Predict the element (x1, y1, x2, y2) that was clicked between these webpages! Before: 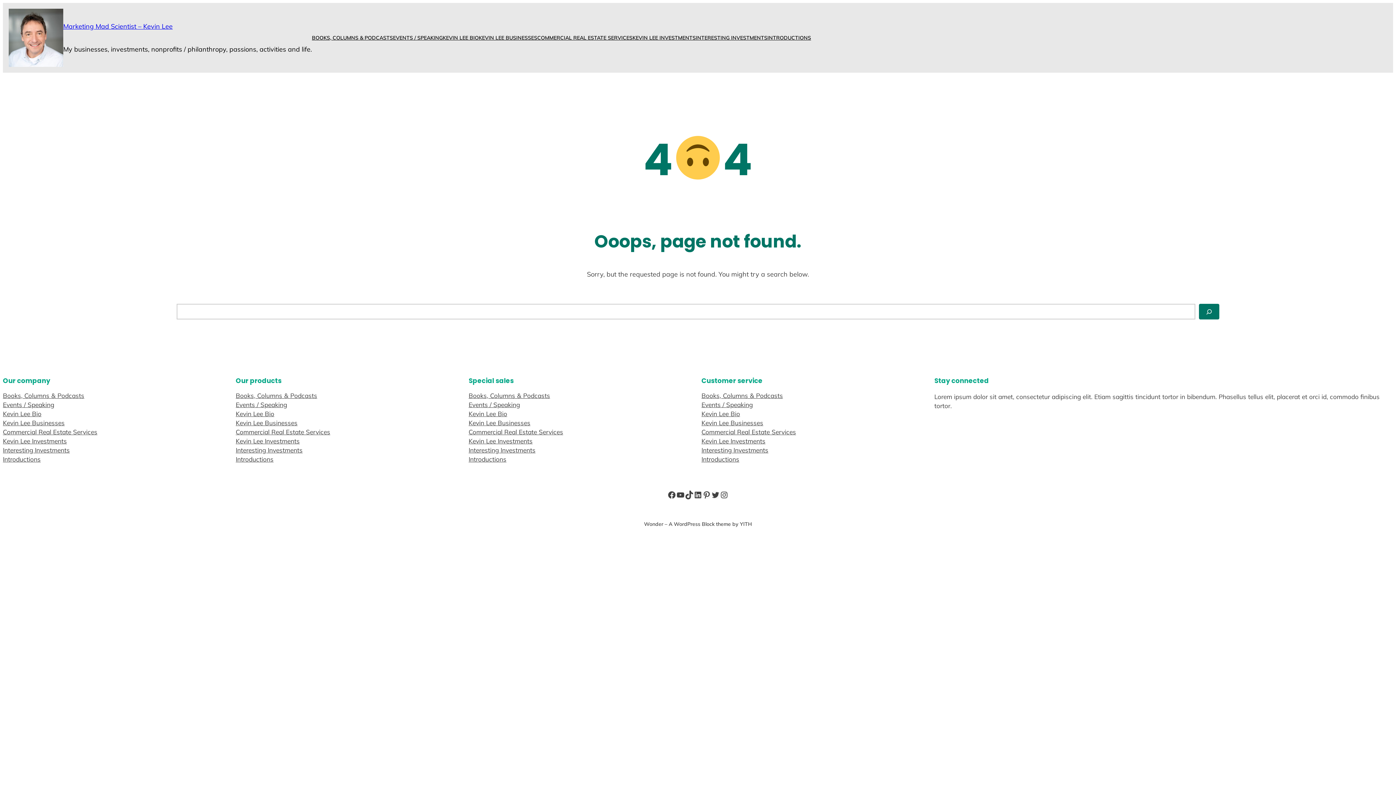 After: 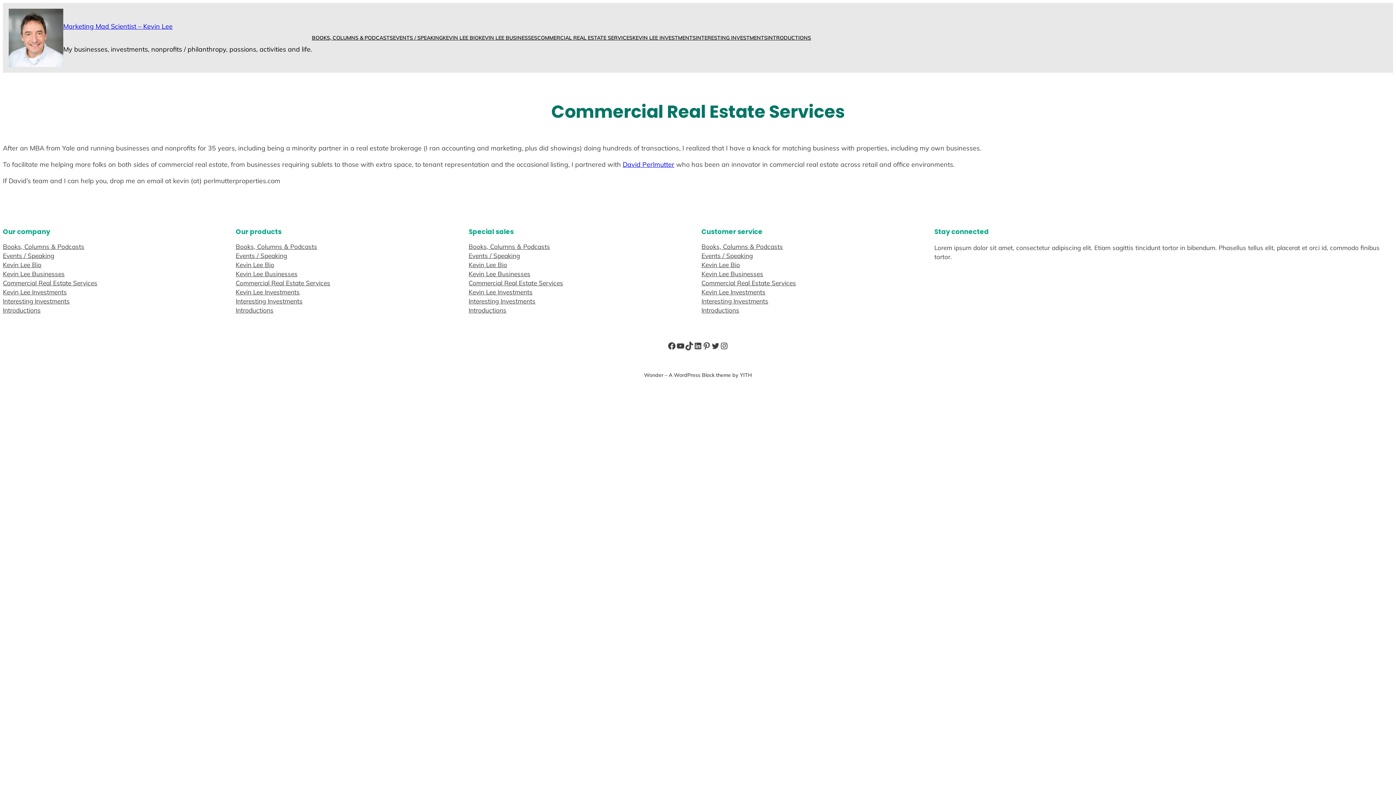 Action: label: COMMERCIAL REAL ESTATE SERVICES bbox: (537, 34, 632, 41)